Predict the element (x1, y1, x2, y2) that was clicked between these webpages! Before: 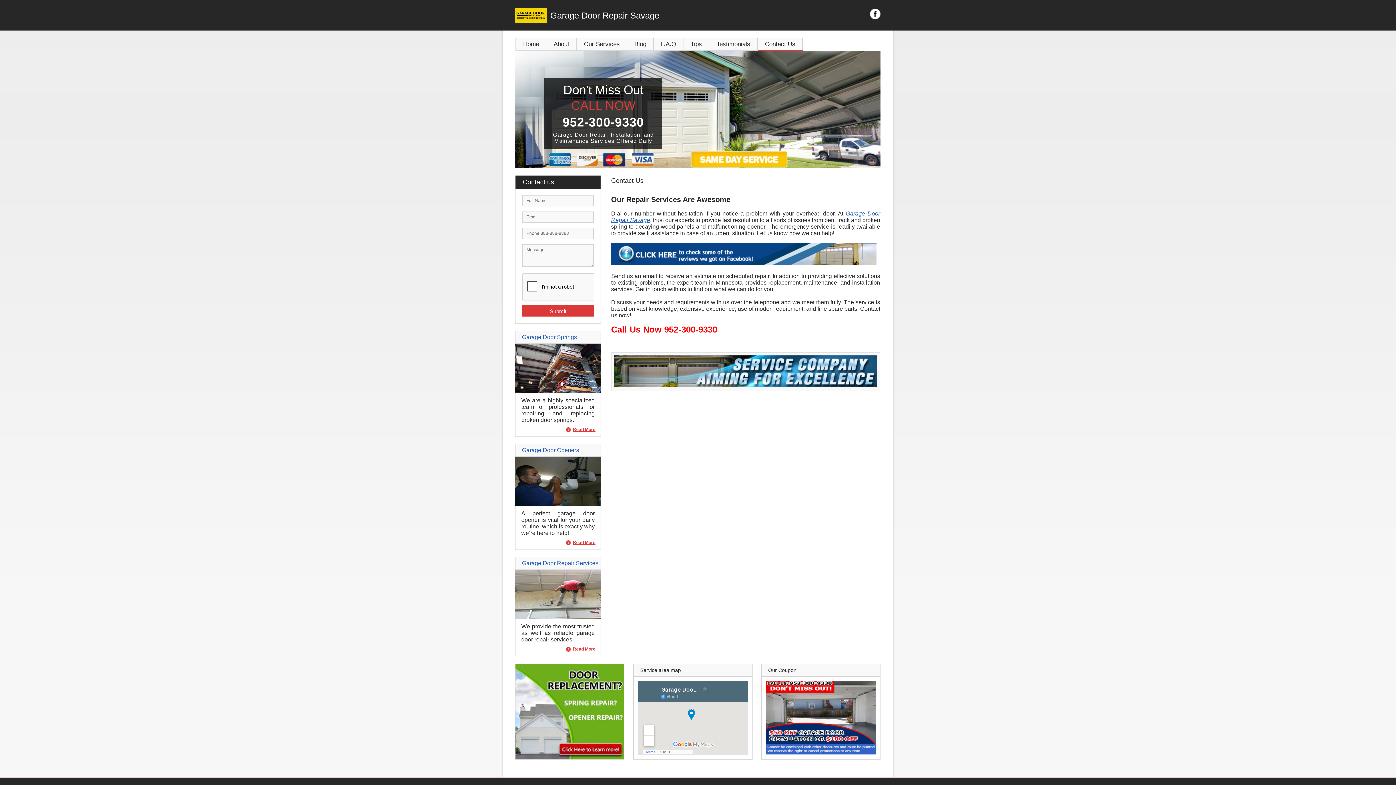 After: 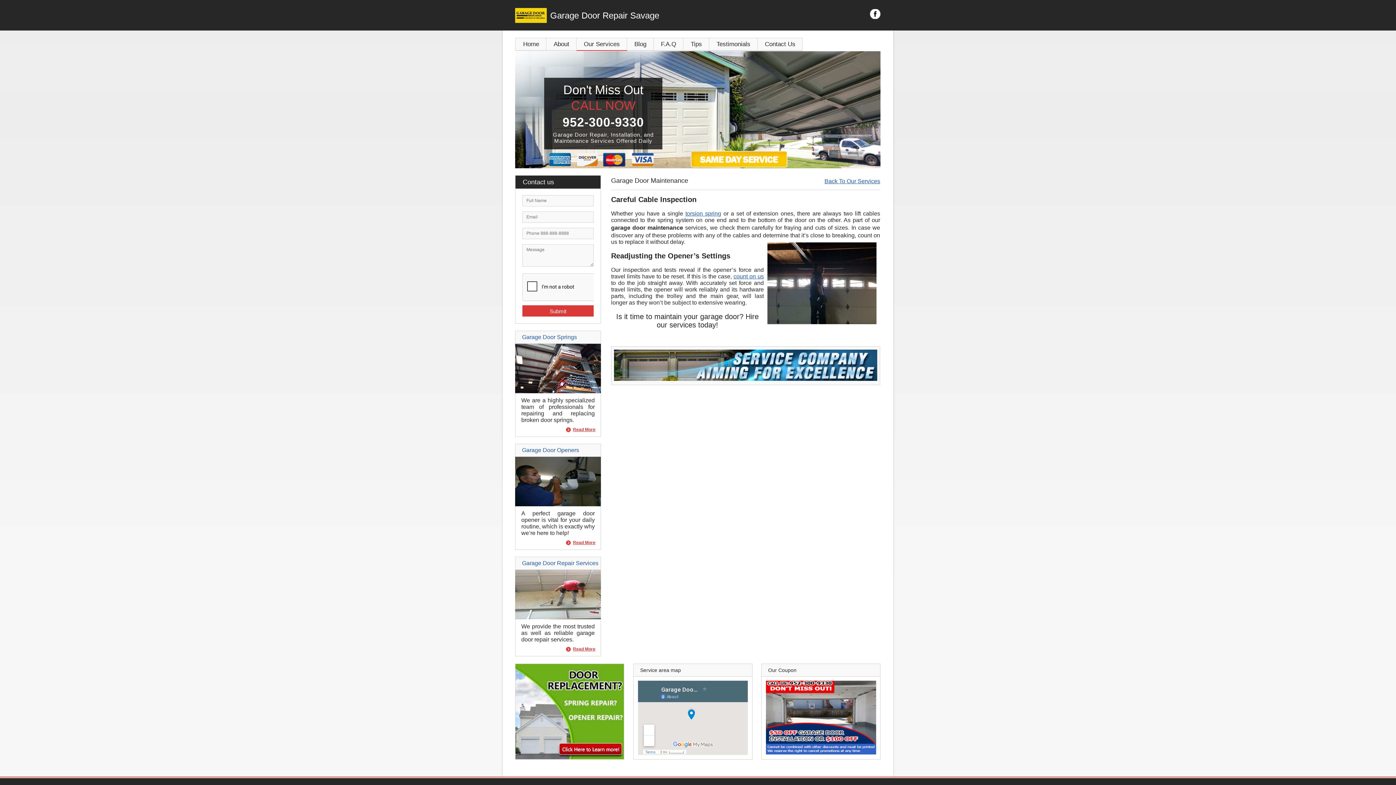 Action: bbox: (515, 664, 624, 759)